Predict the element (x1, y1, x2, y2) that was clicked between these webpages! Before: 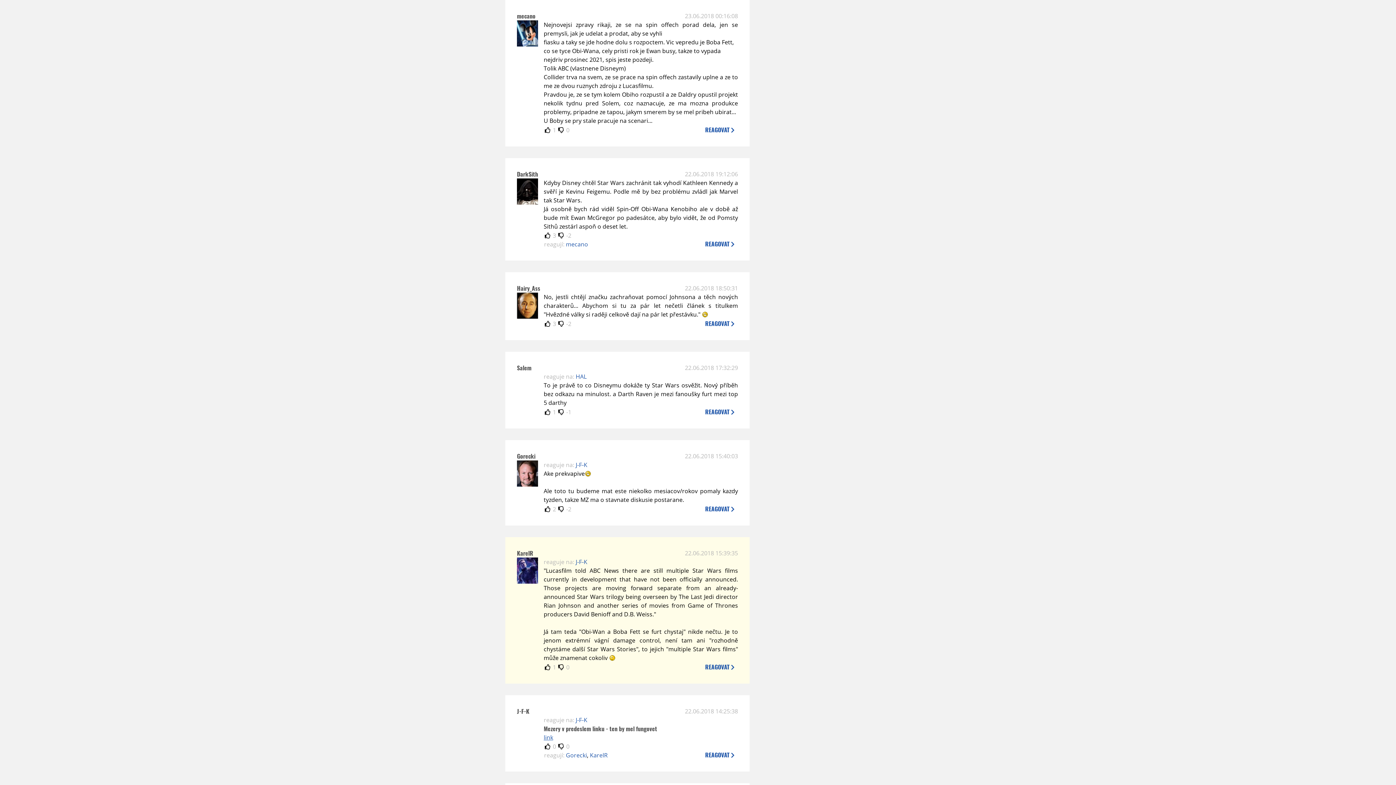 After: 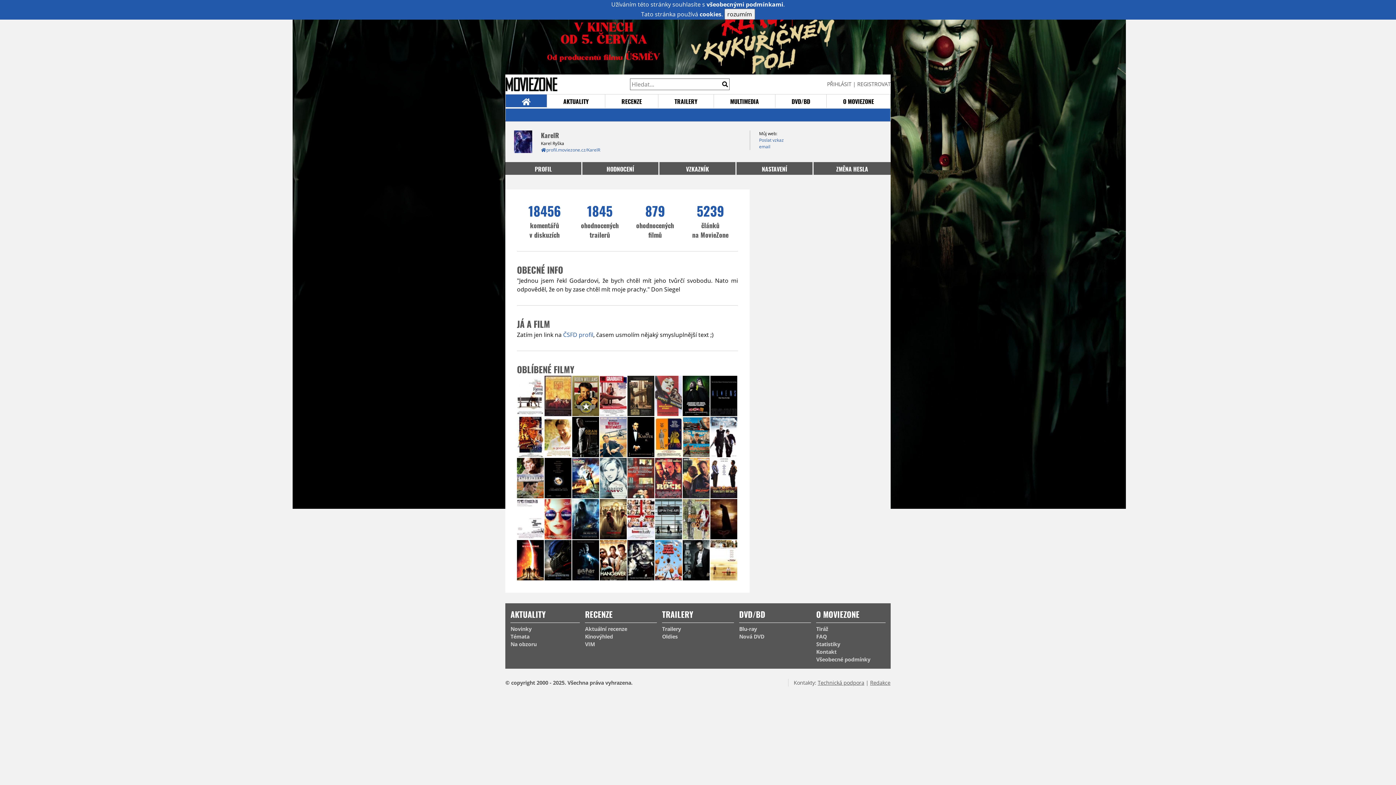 Action: bbox: (517, 549, 533, 557) label: KarelR